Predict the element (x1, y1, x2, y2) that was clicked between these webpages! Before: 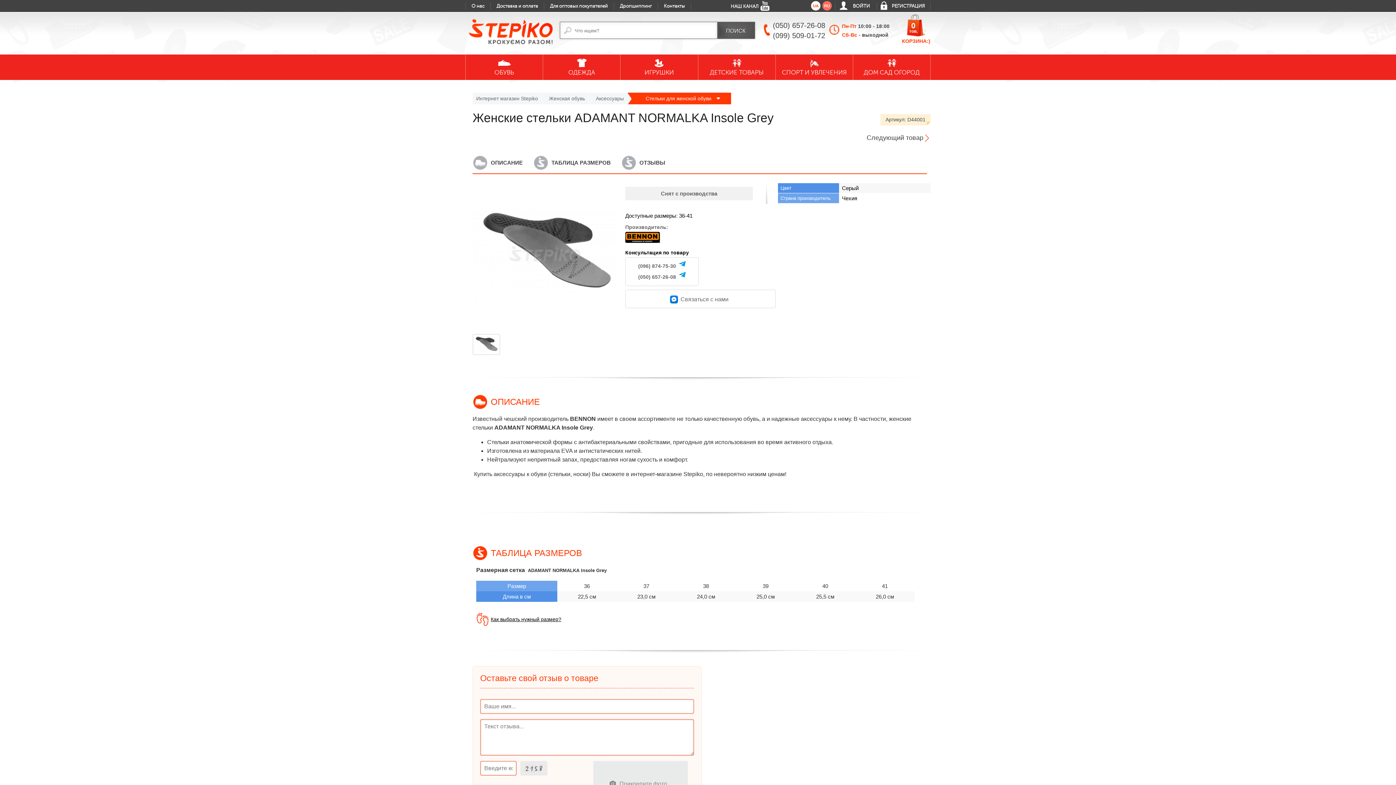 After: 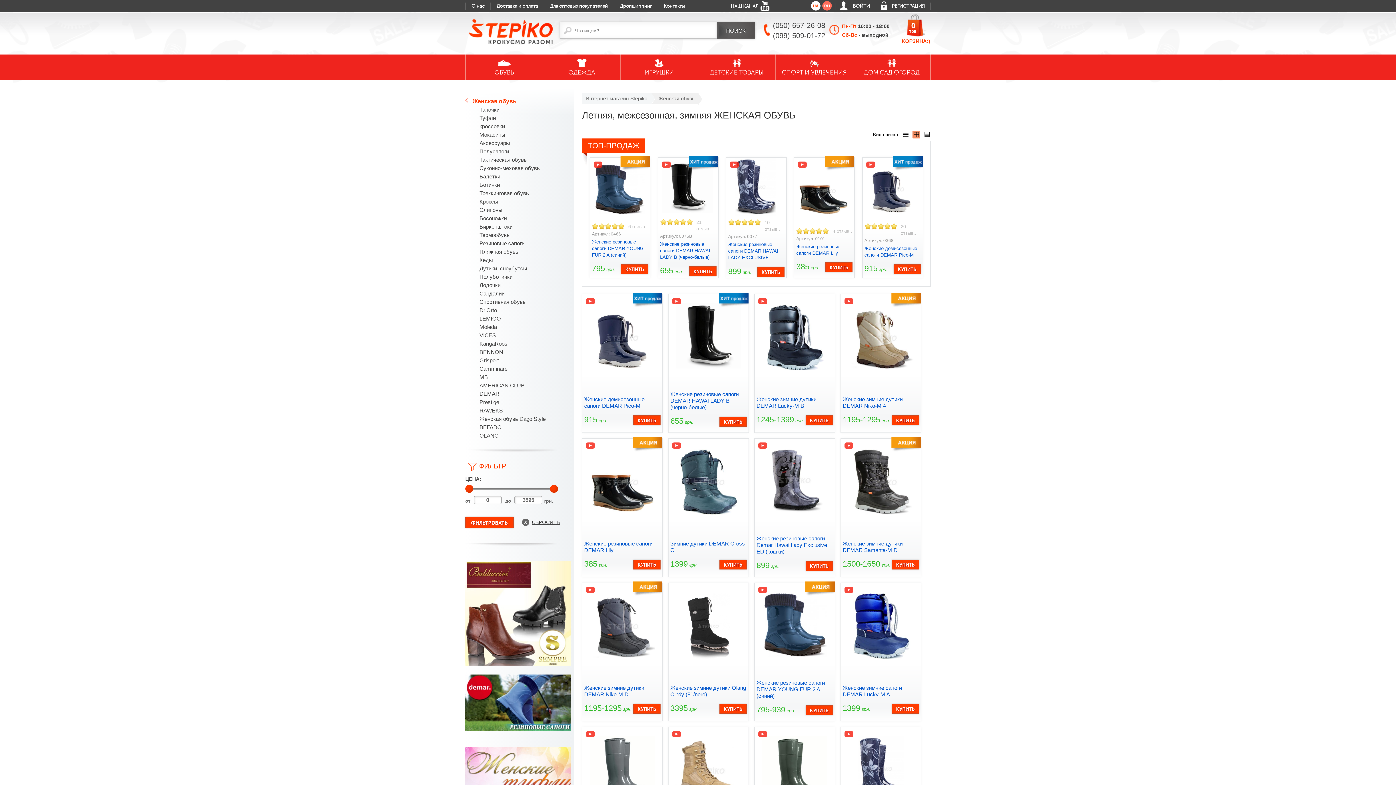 Action: bbox: (541, 92, 588, 104) label: Женская обувь